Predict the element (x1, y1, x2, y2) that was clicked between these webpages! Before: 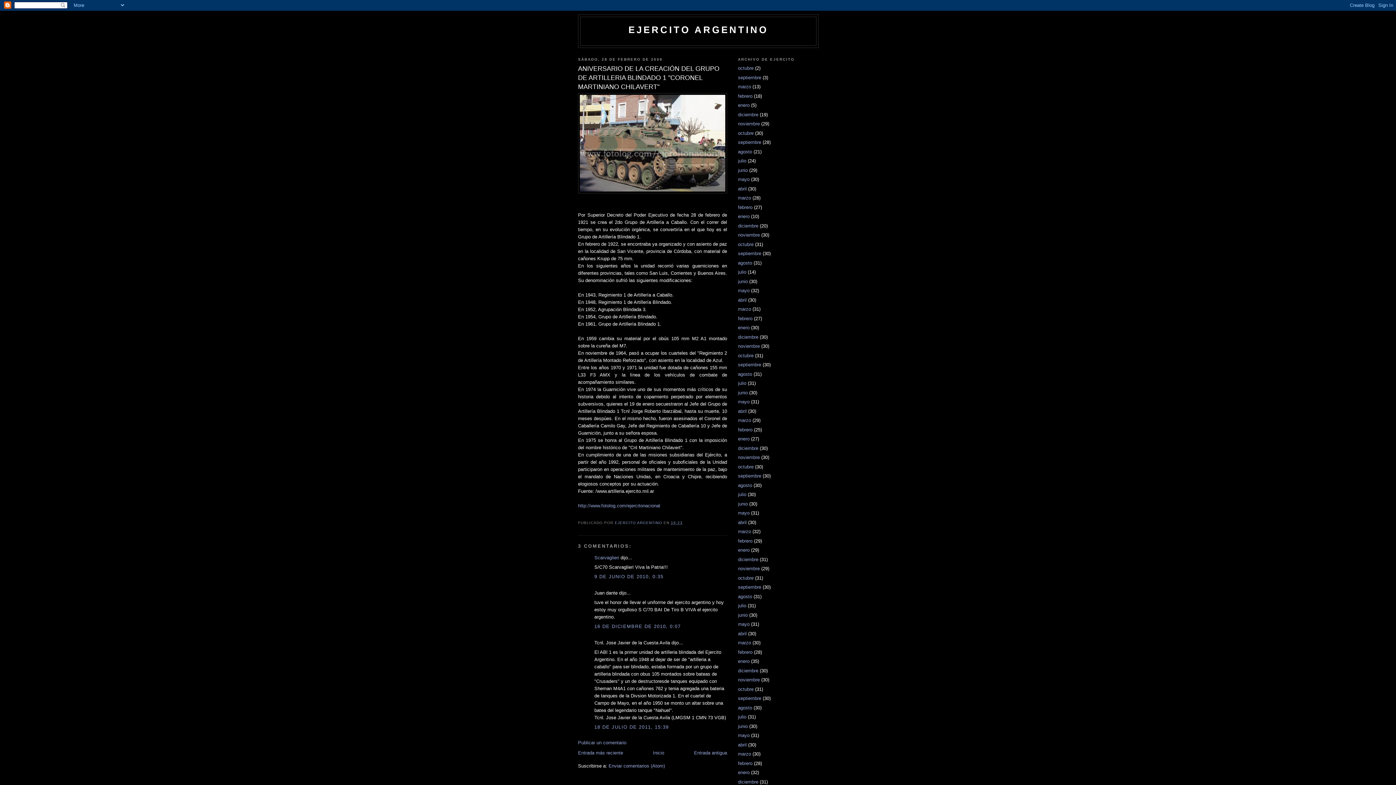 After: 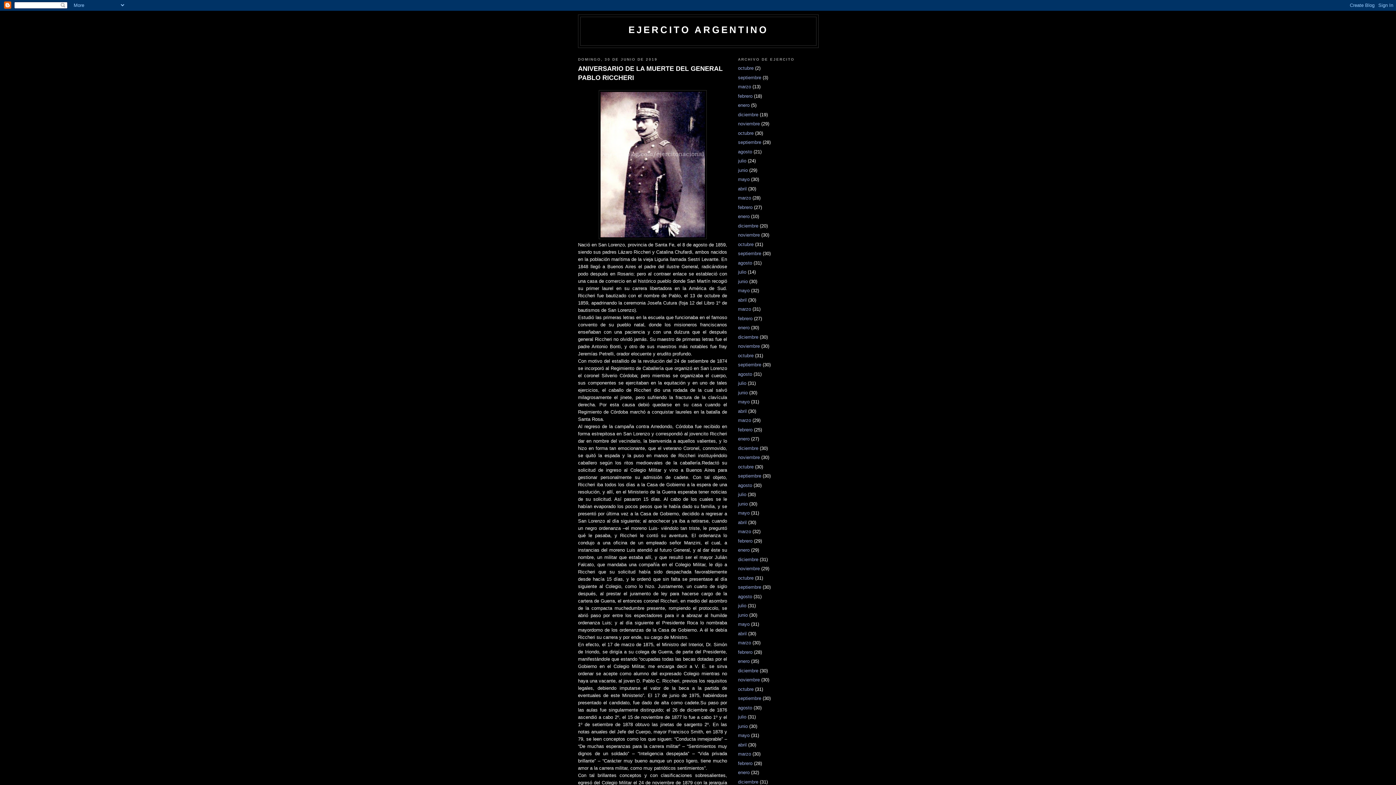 Action: label: junio bbox: (738, 167, 748, 173)